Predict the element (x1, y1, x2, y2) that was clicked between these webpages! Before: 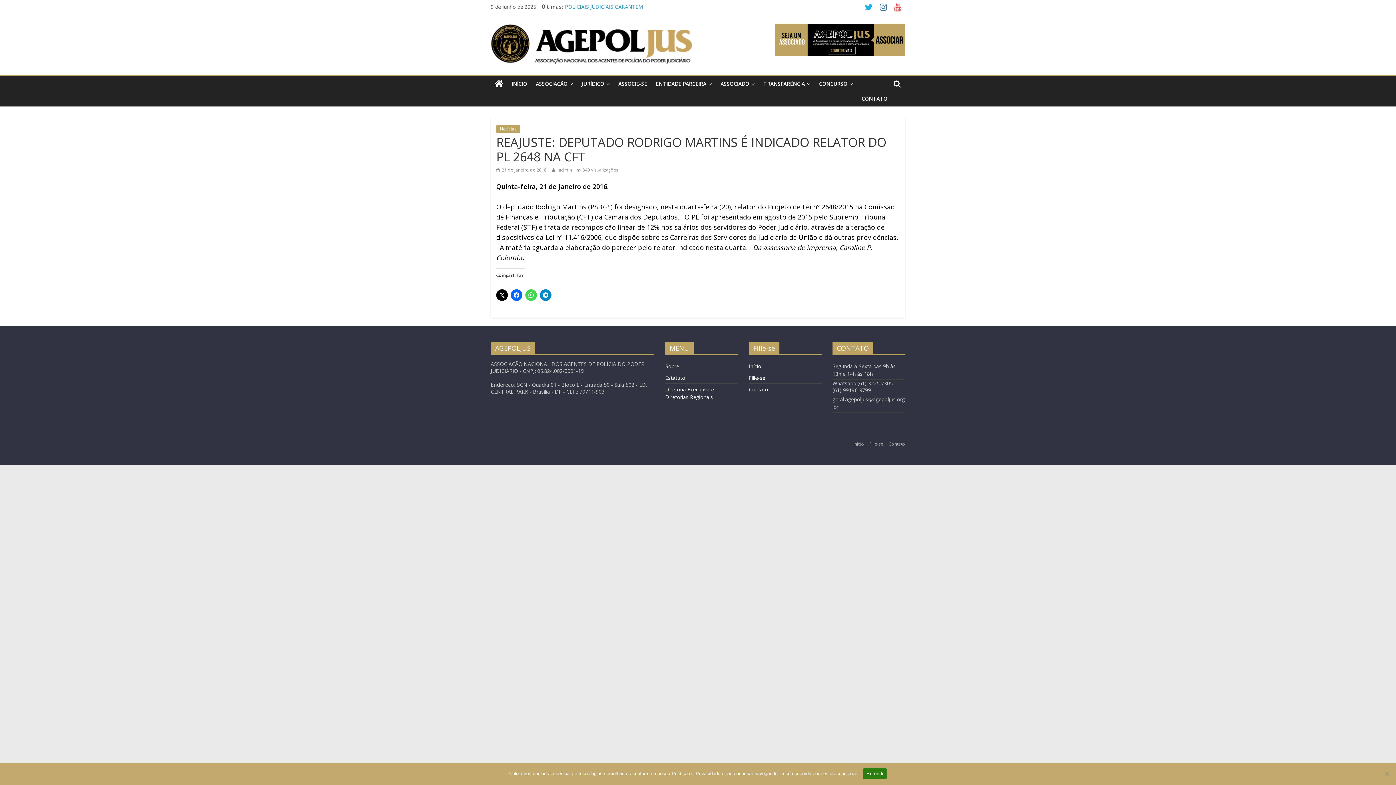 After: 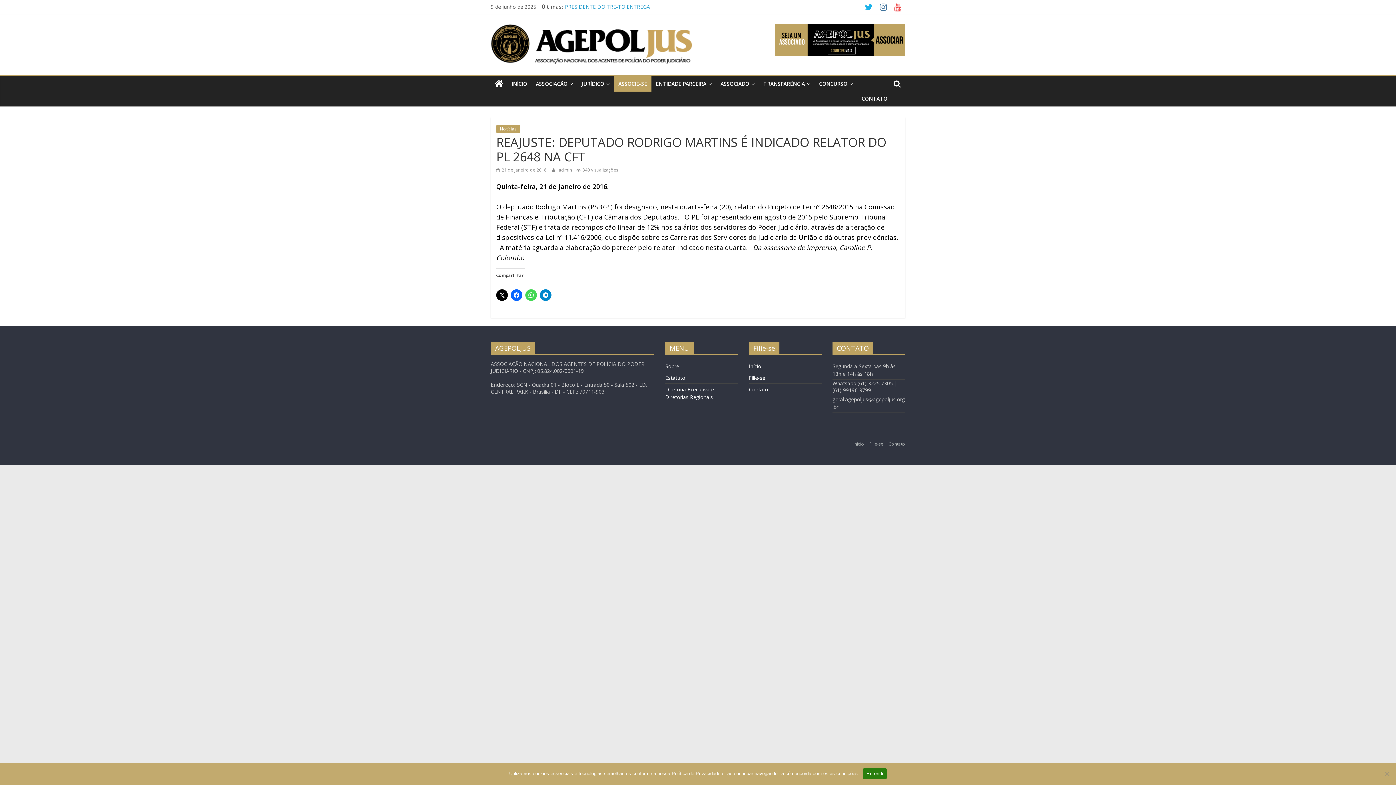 Action: label: ASSOCIE-SE bbox: (614, 76, 651, 91)